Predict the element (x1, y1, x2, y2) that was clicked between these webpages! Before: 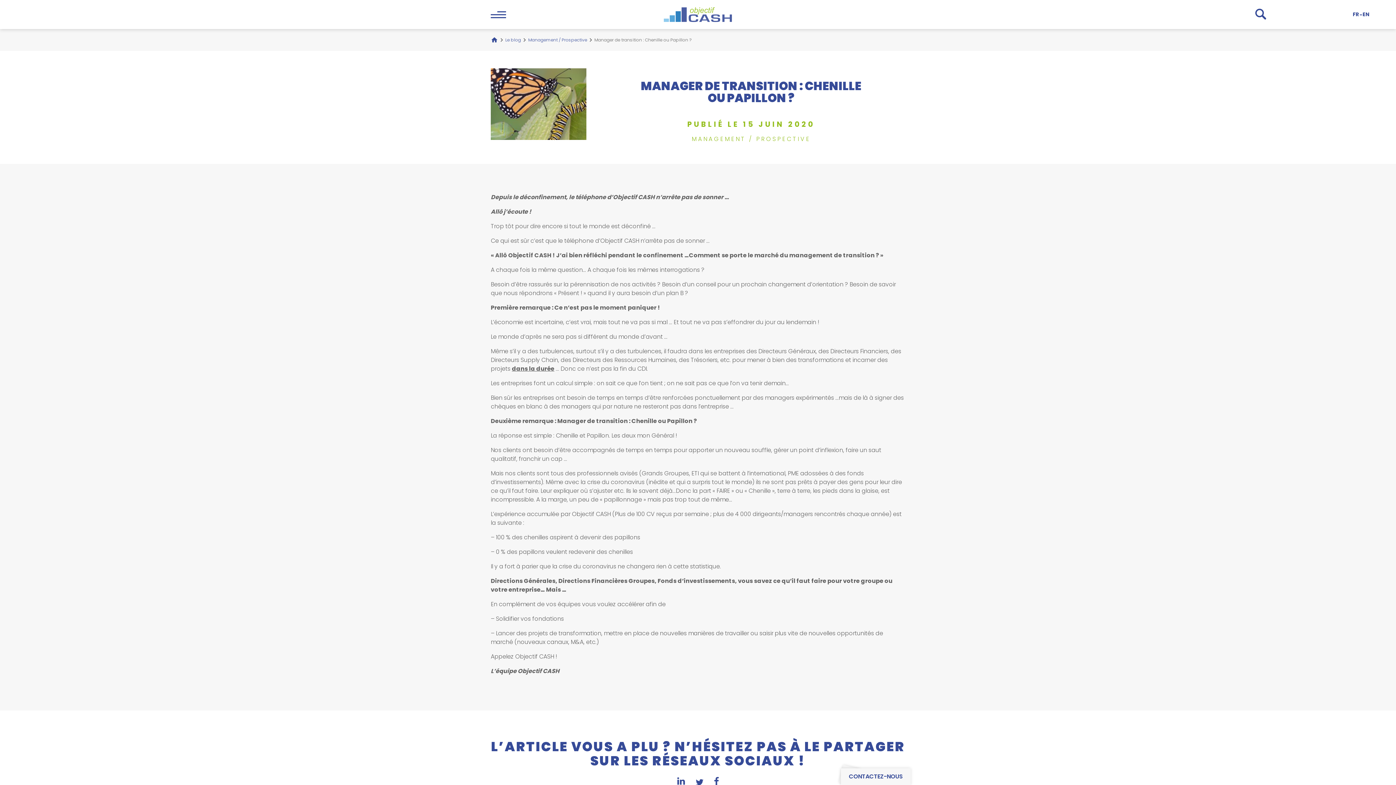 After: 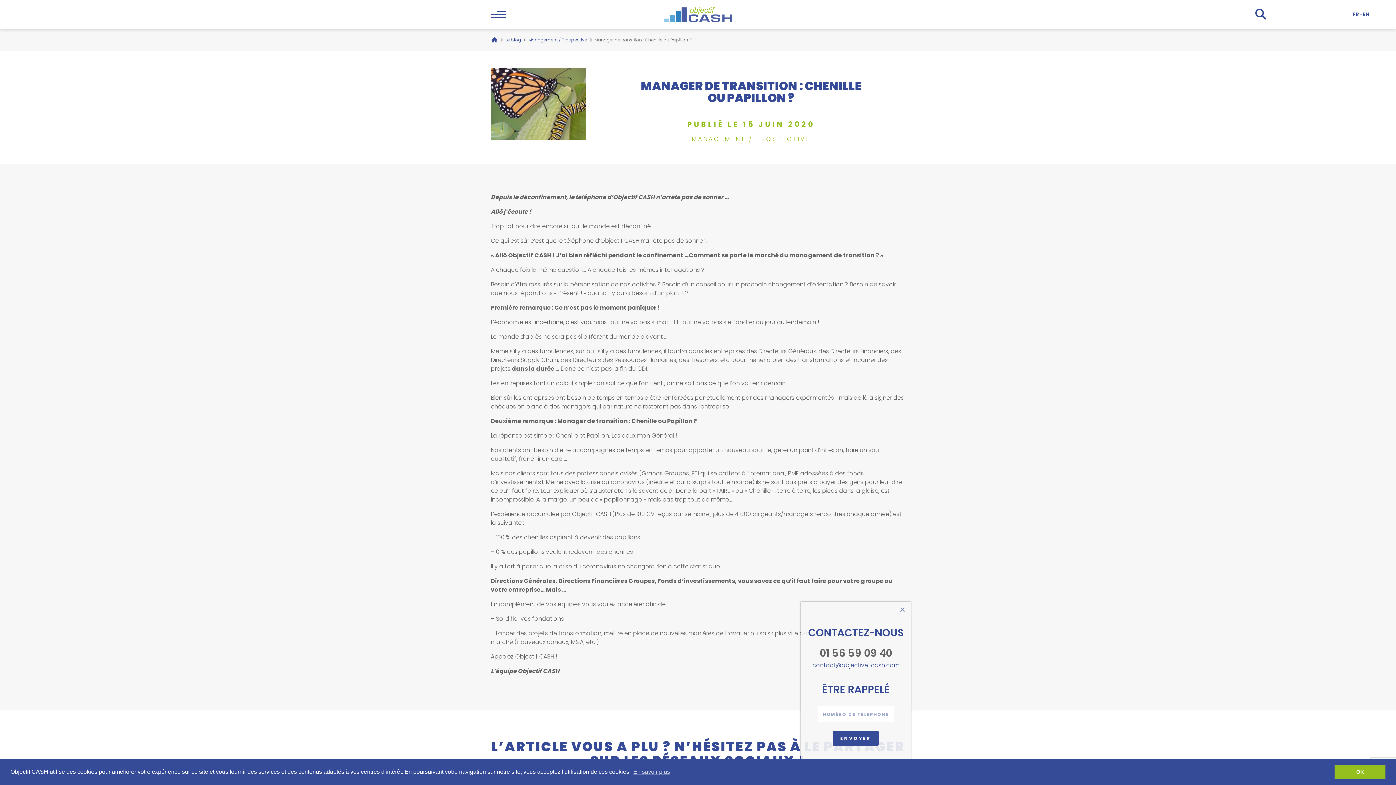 Action: bbox: (841, 768, 910, 785) label: CONTACTEZ-NOUS